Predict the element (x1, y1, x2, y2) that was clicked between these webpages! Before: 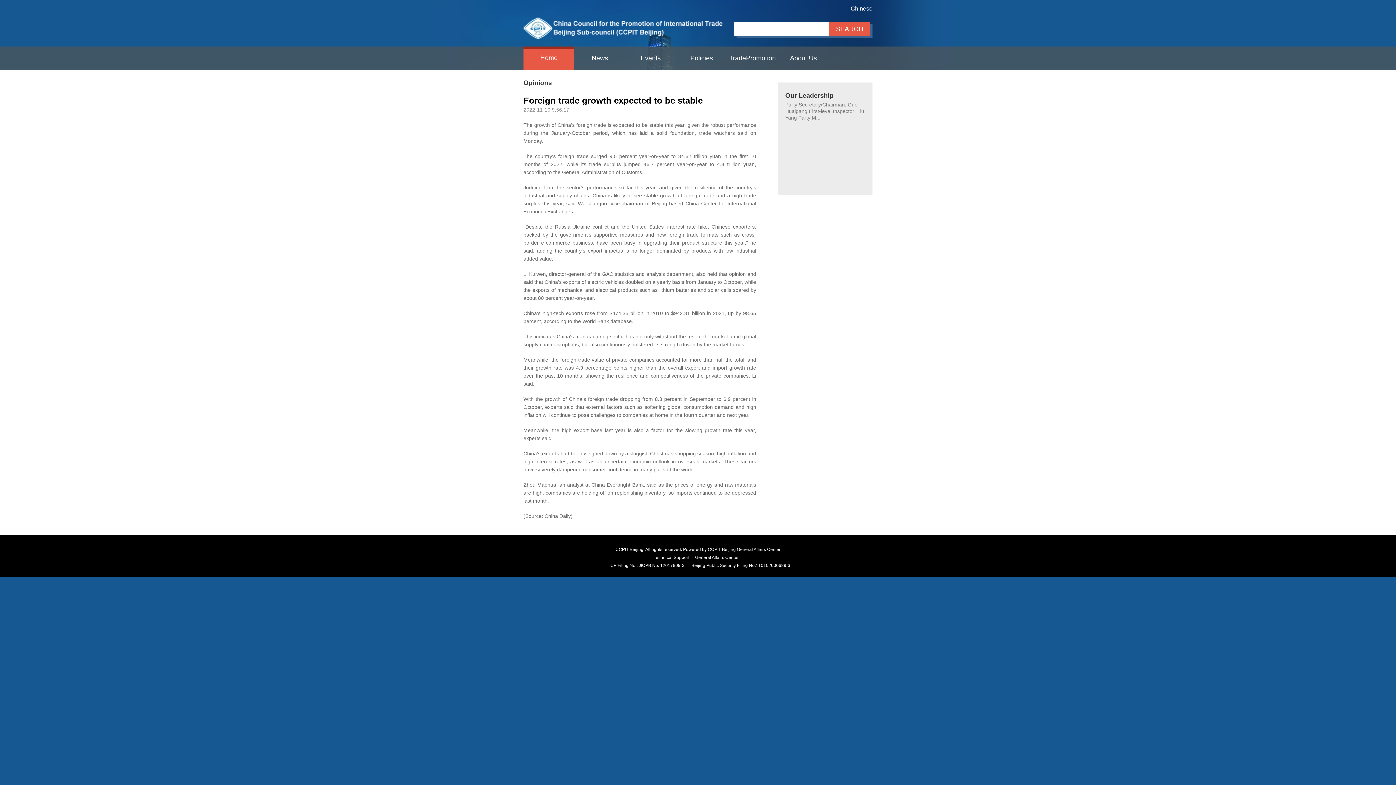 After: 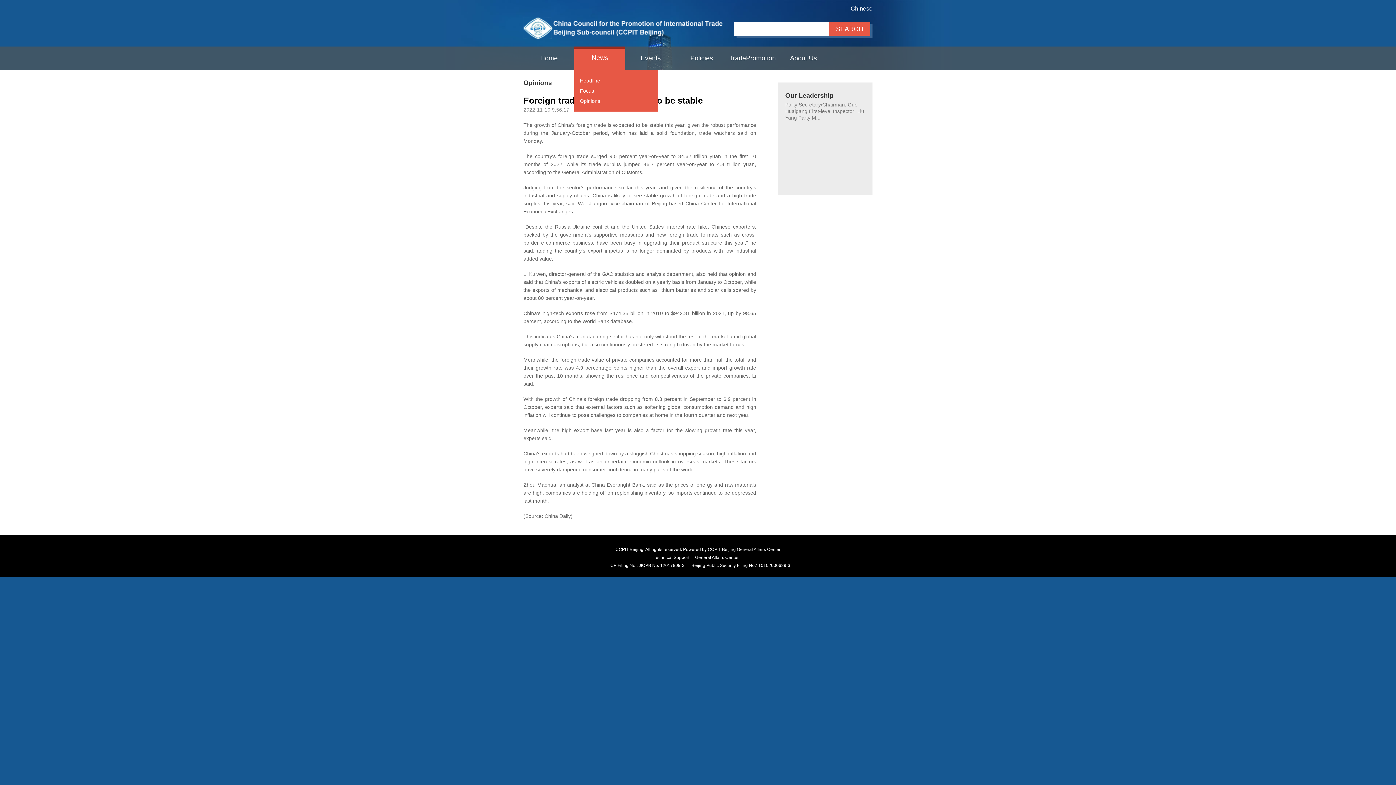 Action: label: News bbox: (591, 54, 608, 61)